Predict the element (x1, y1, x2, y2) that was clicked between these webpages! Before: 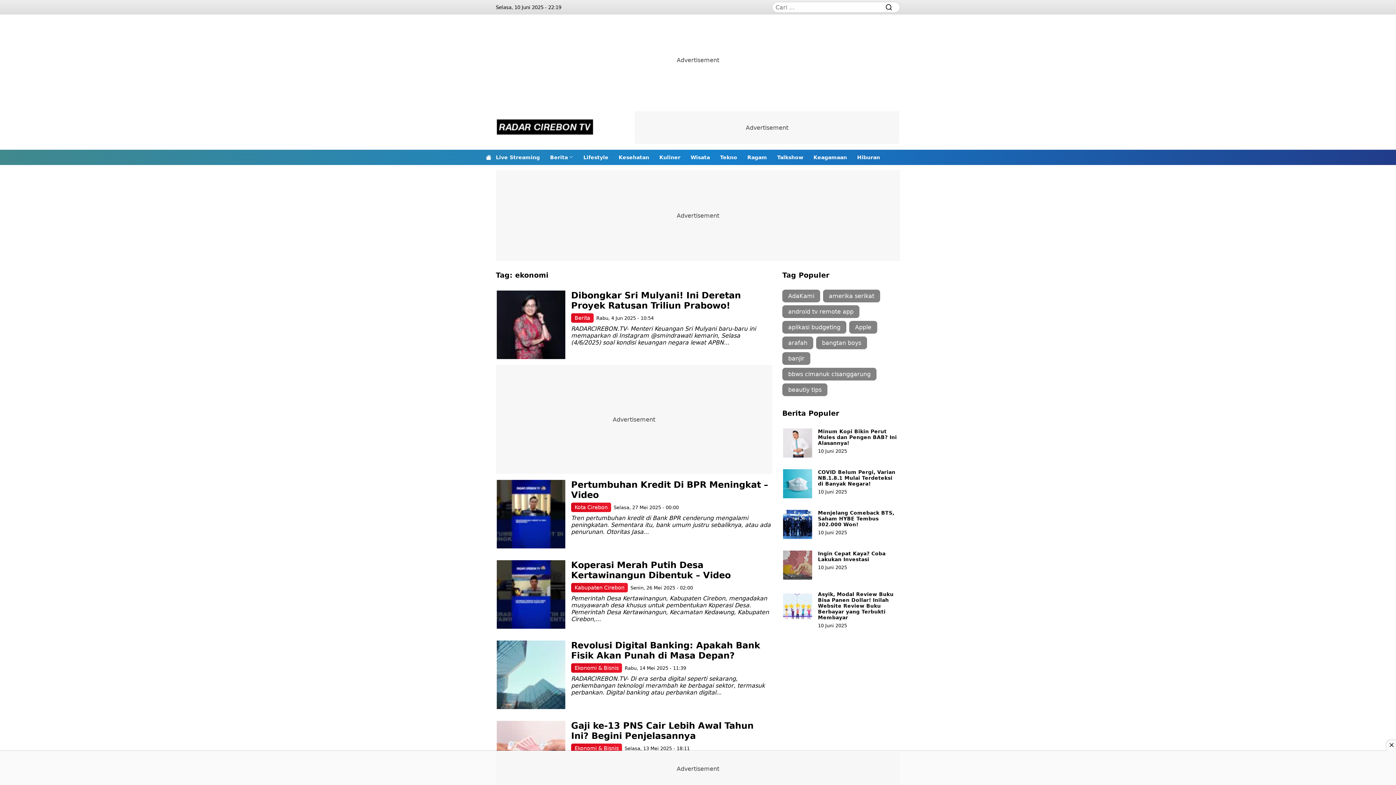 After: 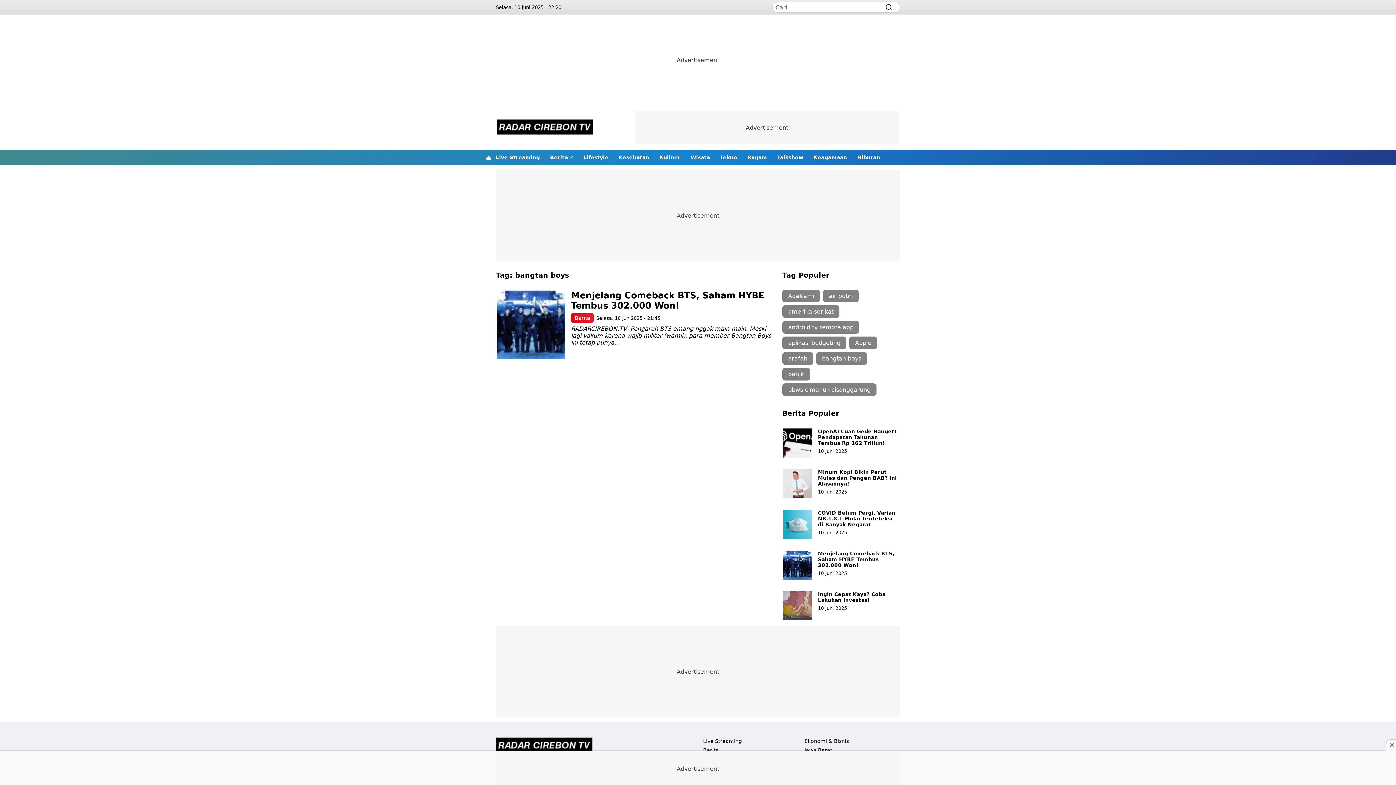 Action: label: bangtan boys (1 item) bbox: (816, 336, 867, 349)